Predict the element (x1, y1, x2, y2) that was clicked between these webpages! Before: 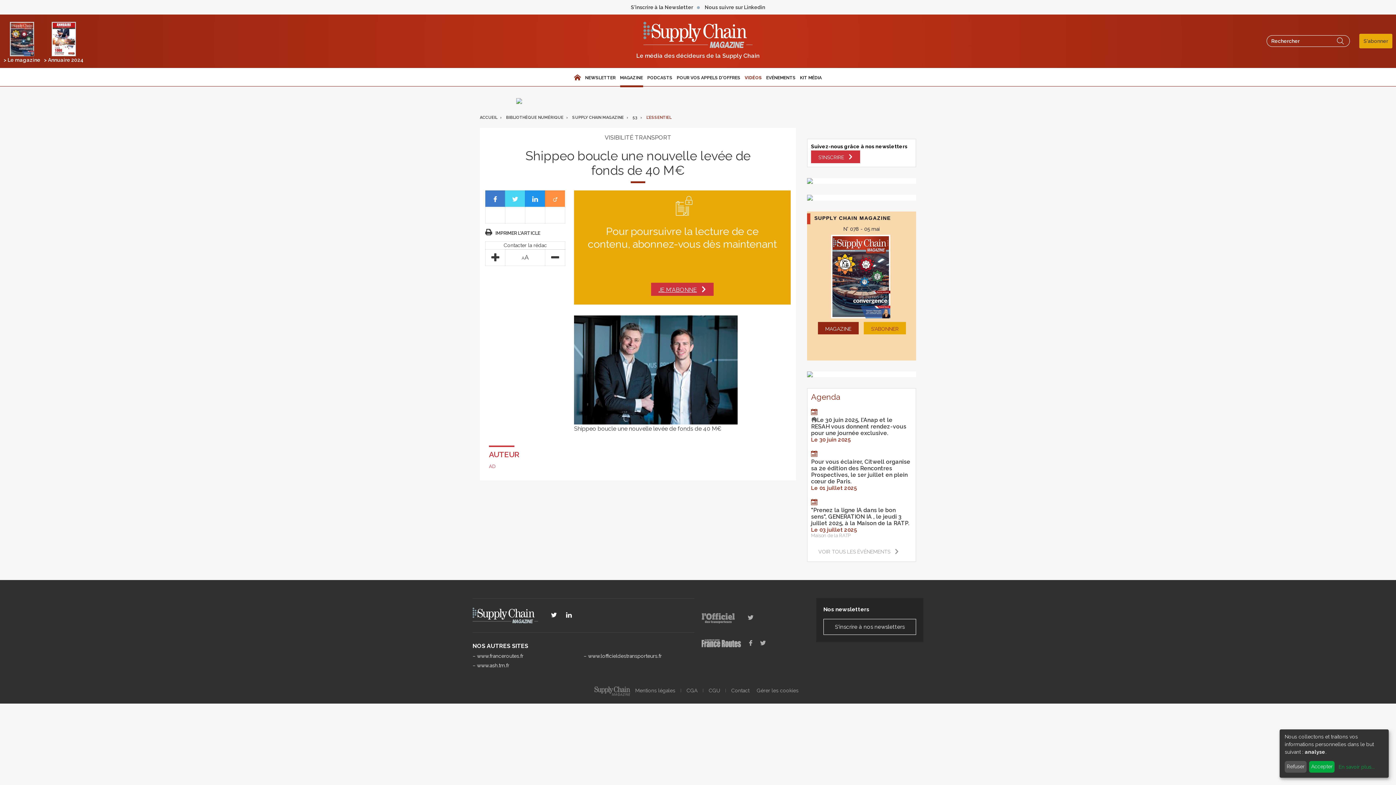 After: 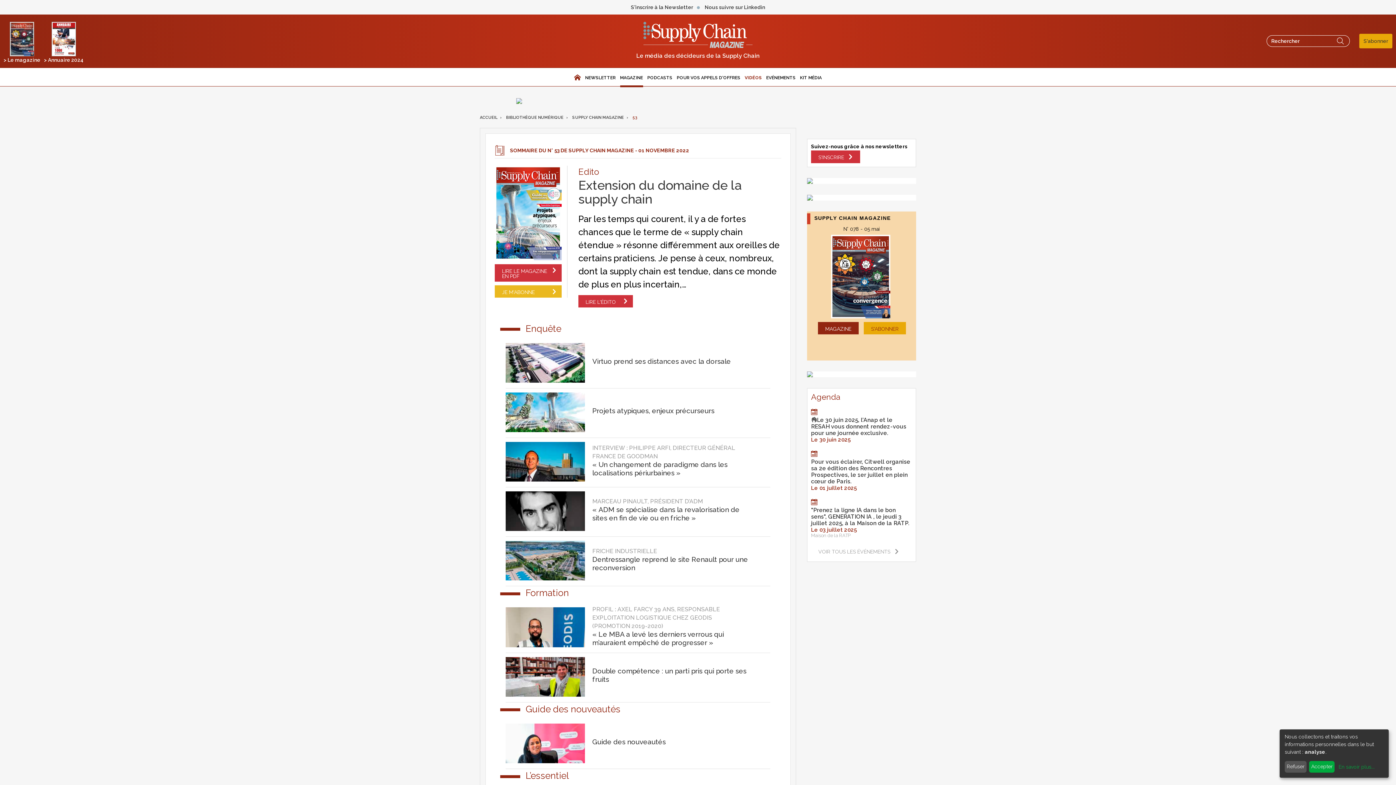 Action: label: 53 bbox: (632, 115, 645, 120)